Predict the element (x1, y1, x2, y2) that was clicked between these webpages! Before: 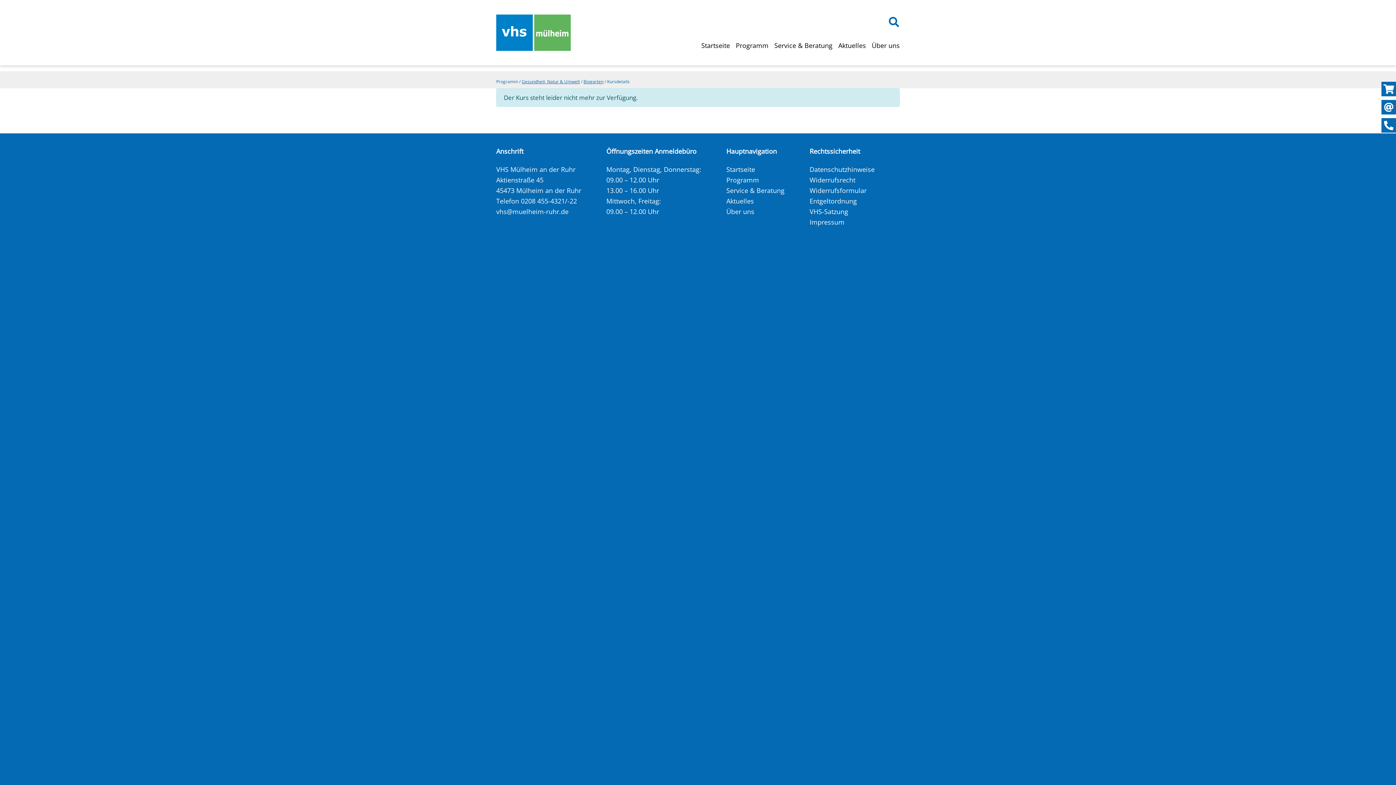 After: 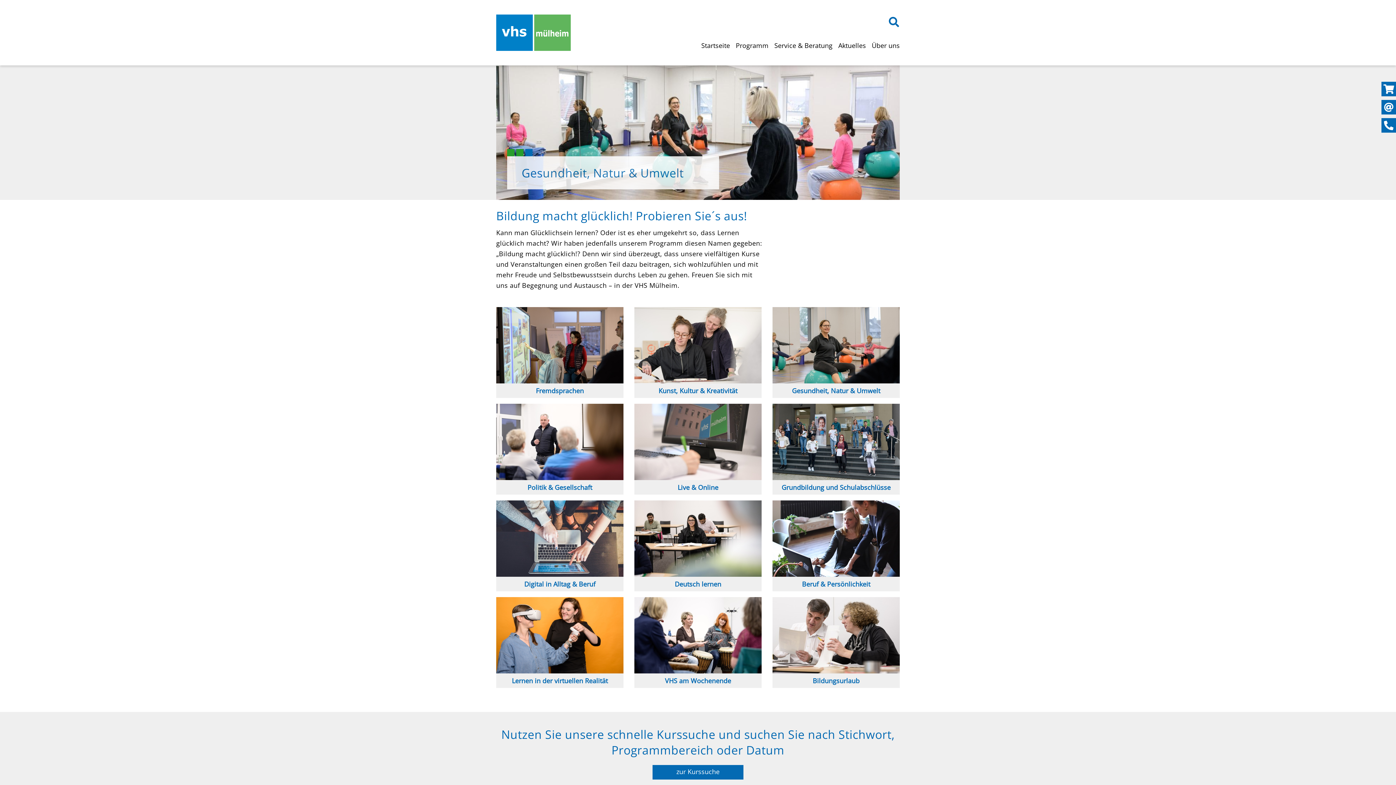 Action: label: Startseite bbox: (726, 164, 784, 174)